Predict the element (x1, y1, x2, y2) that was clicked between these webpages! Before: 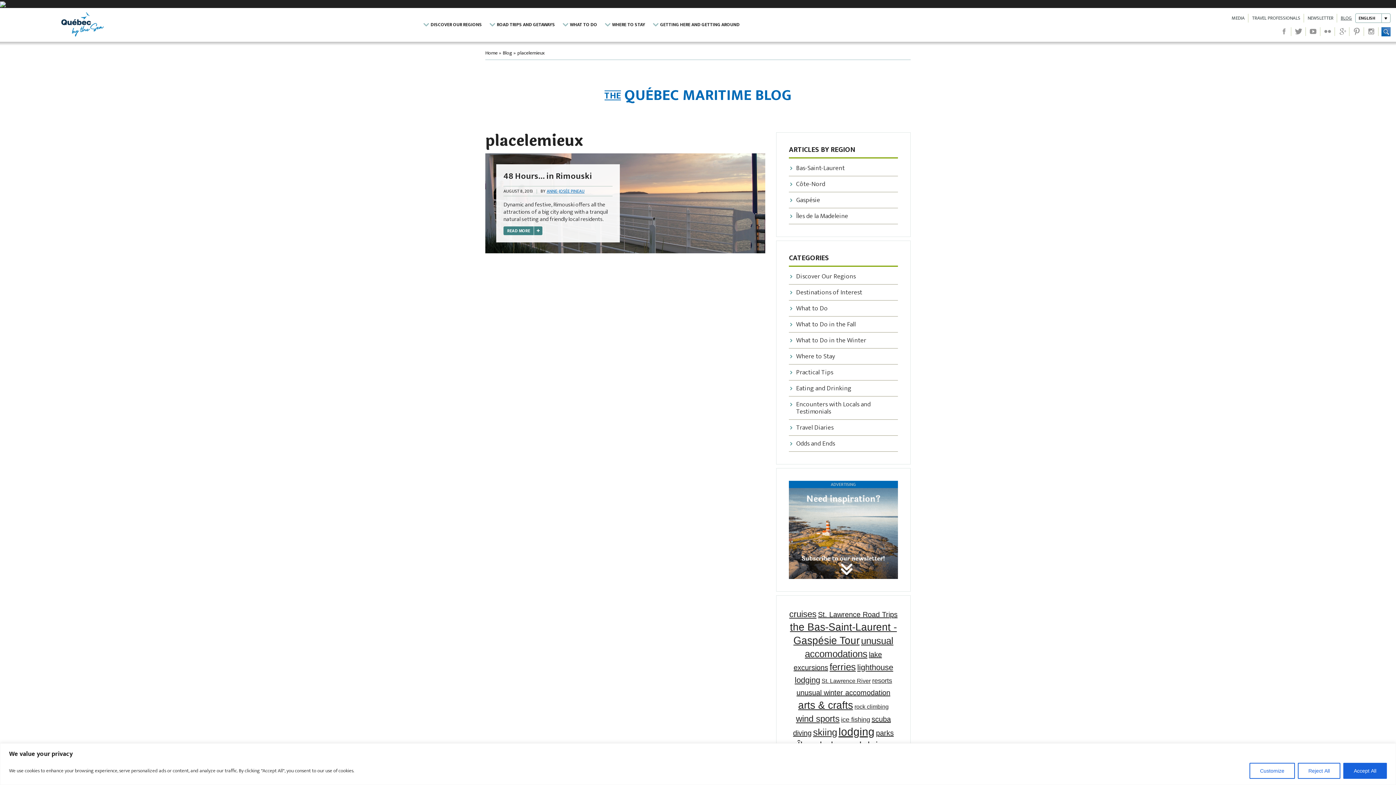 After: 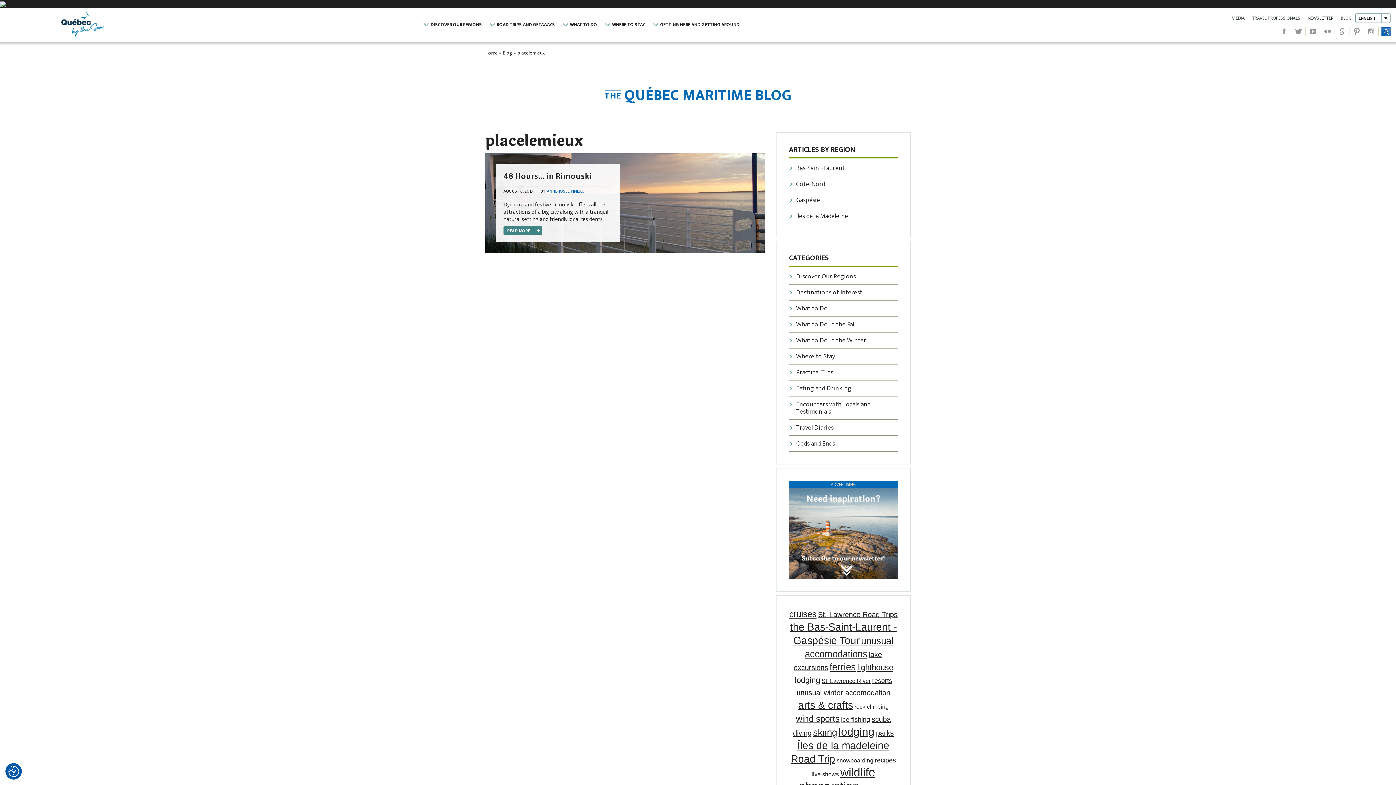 Action: bbox: (1298, 763, 1340, 779) label: Reject All